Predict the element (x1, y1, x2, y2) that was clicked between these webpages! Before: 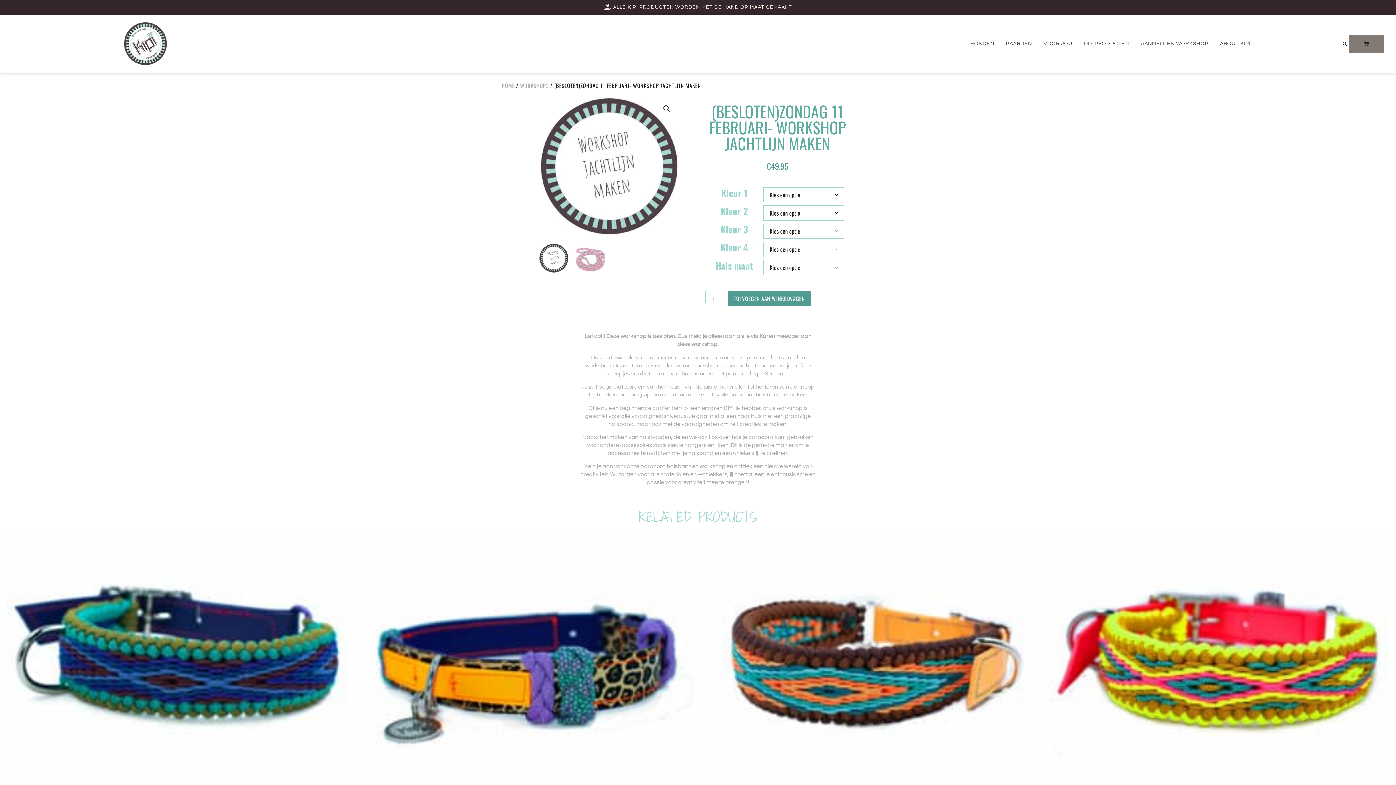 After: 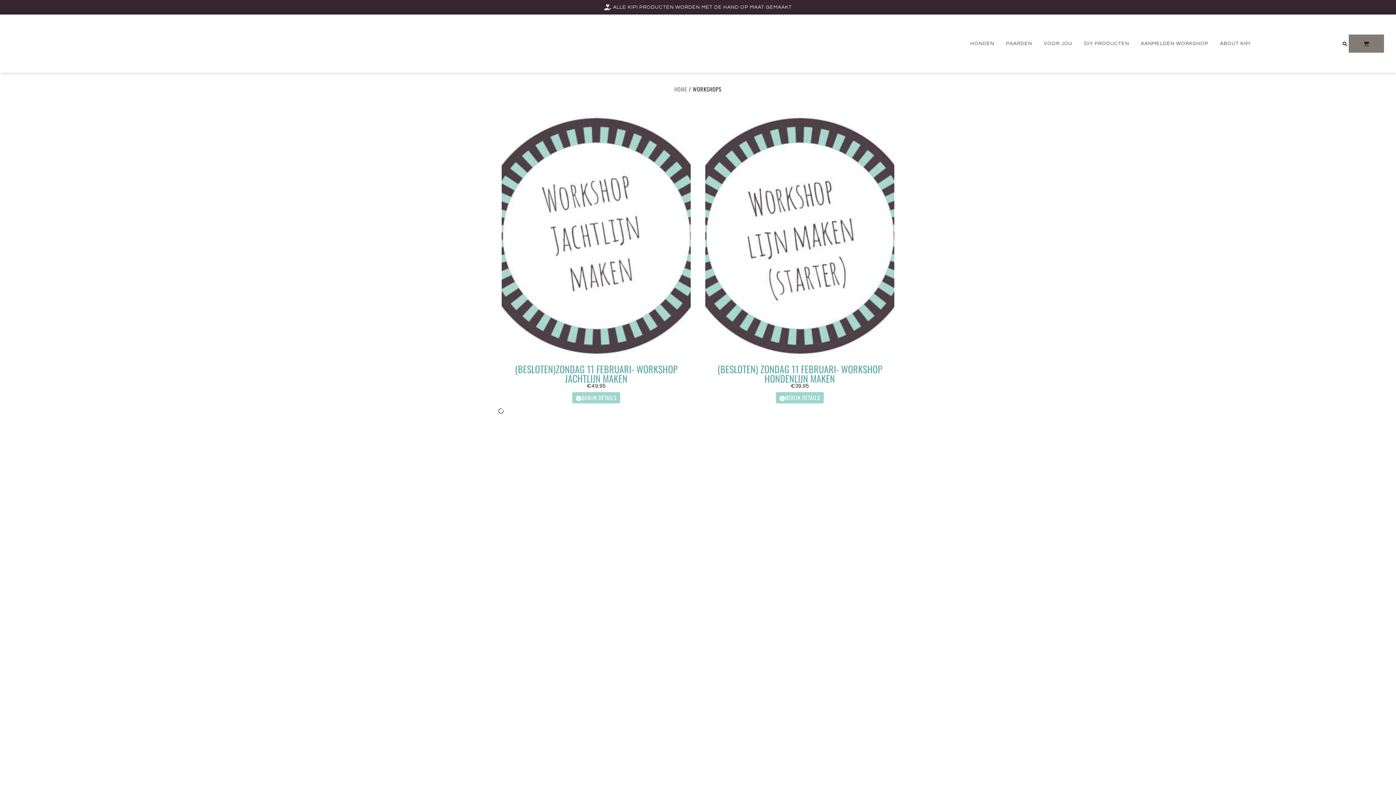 Action: bbox: (520, 81, 548, 89) label: WORKSHOPS